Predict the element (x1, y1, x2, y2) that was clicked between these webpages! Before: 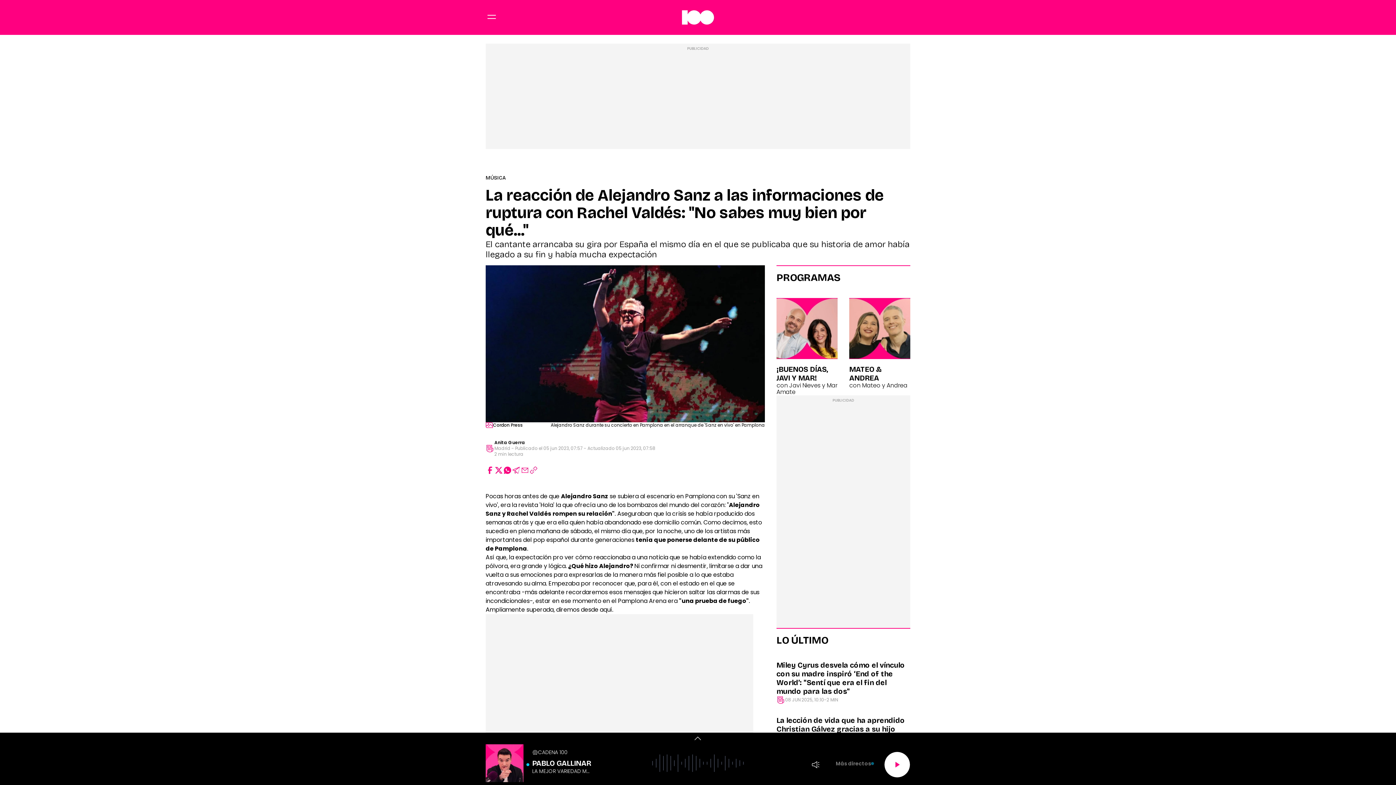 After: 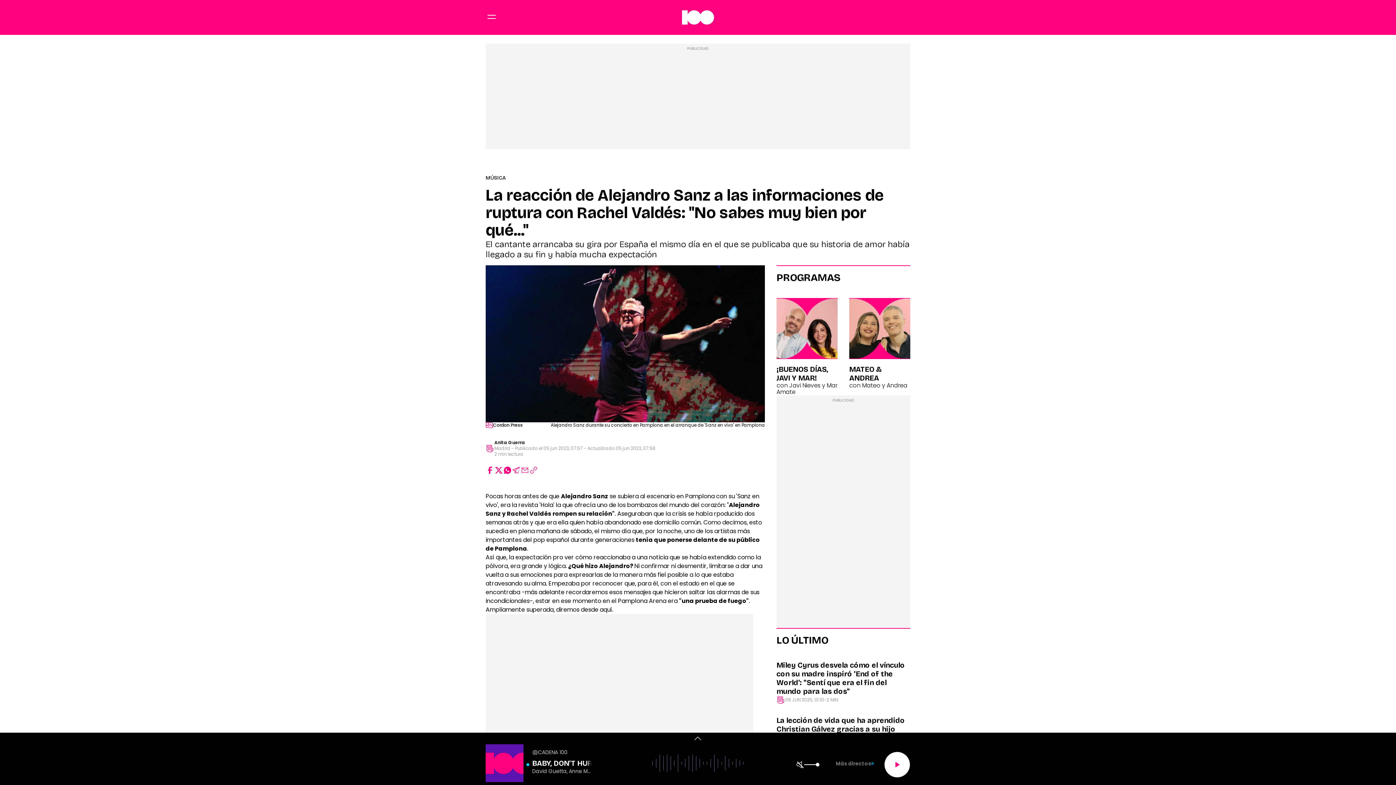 Action: bbox: (812, 761, 819, 768) label:  Volumen